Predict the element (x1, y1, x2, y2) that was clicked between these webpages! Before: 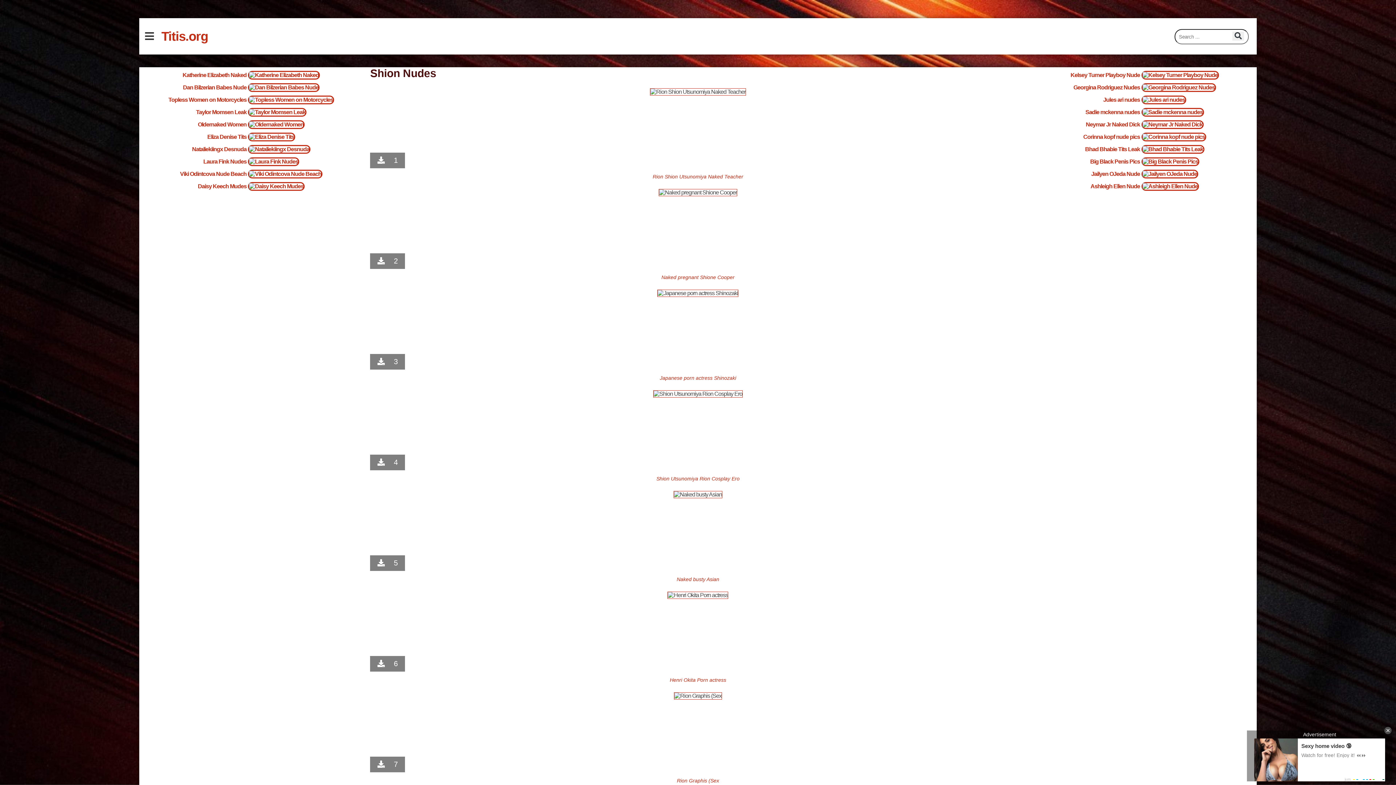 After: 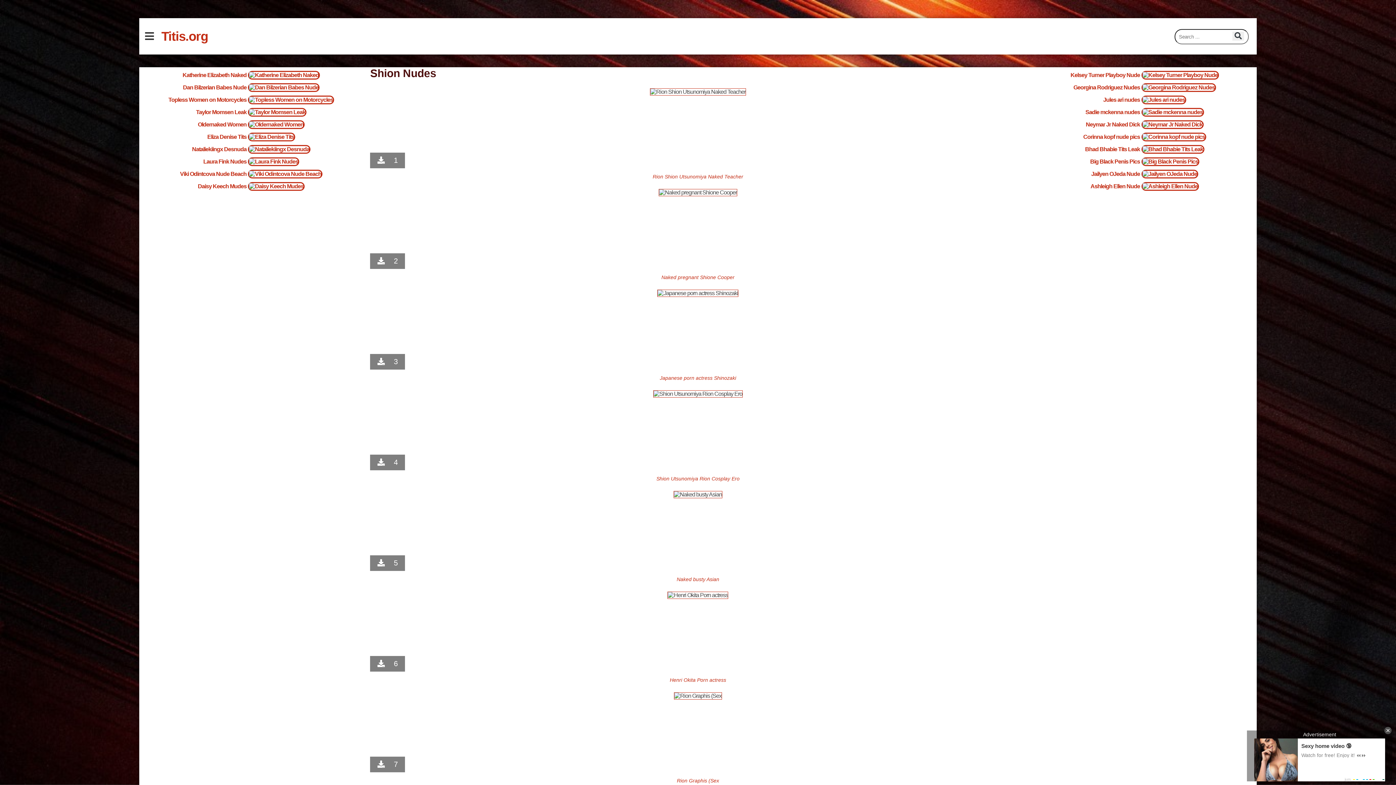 Action: bbox: (667, 592, 728, 598)